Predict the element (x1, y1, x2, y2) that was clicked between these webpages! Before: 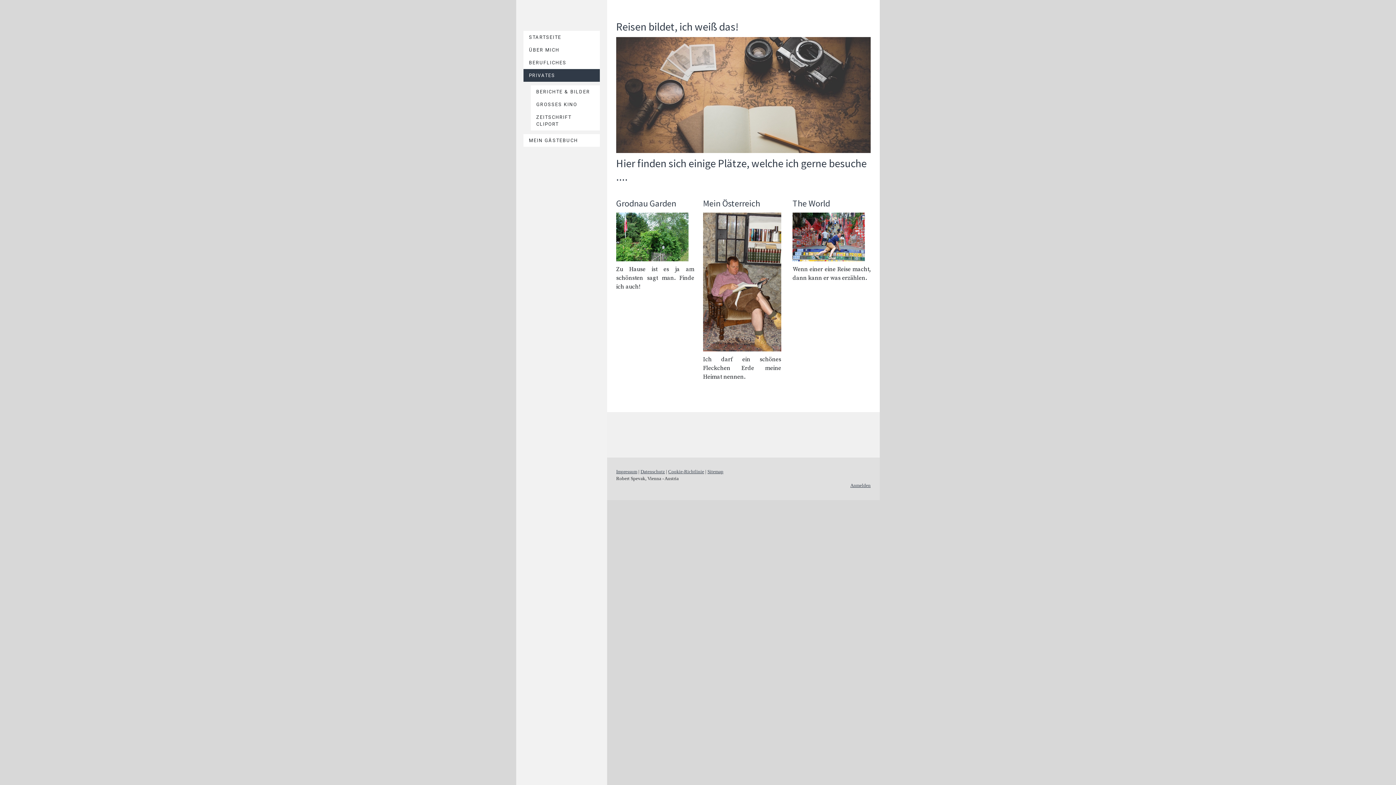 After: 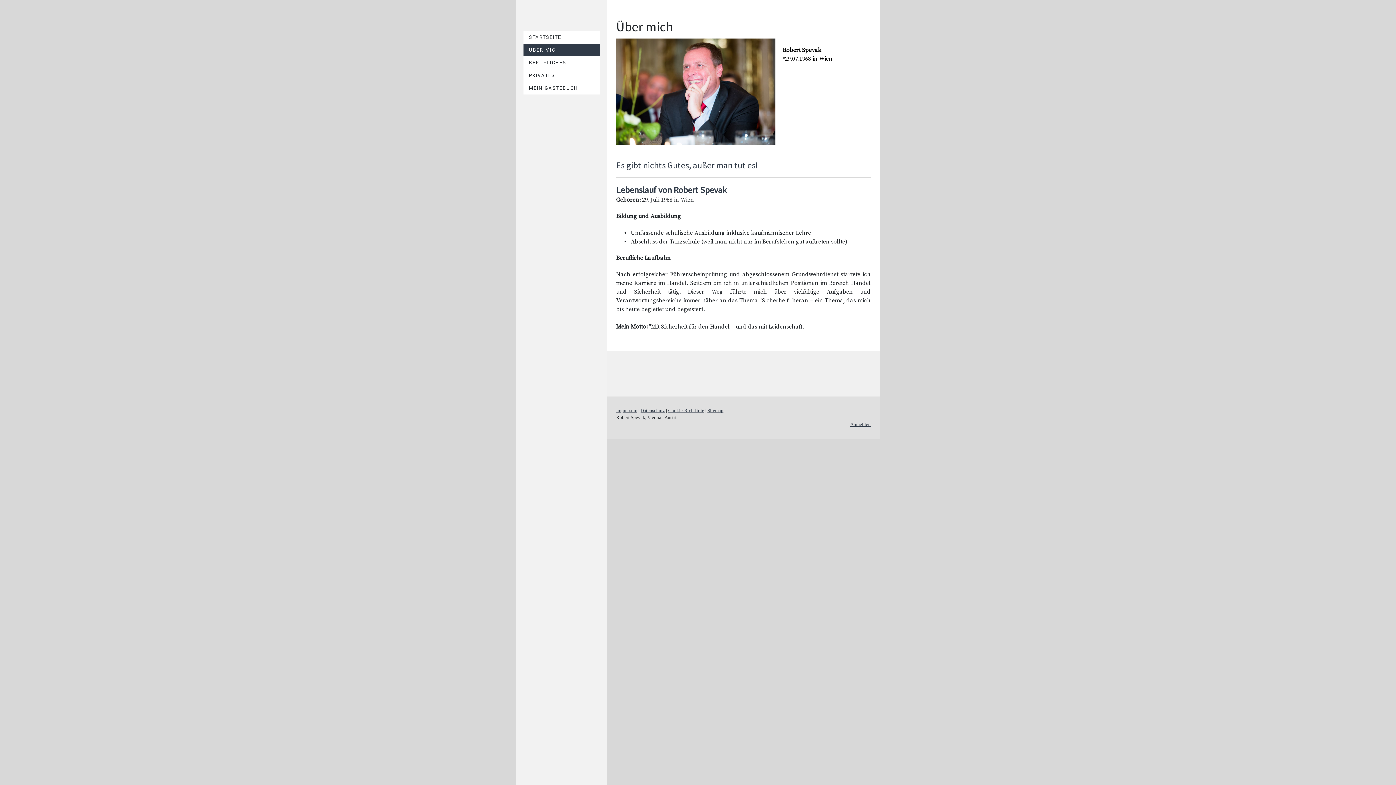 Action: label: ÜBER MICH bbox: (523, 43, 600, 56)